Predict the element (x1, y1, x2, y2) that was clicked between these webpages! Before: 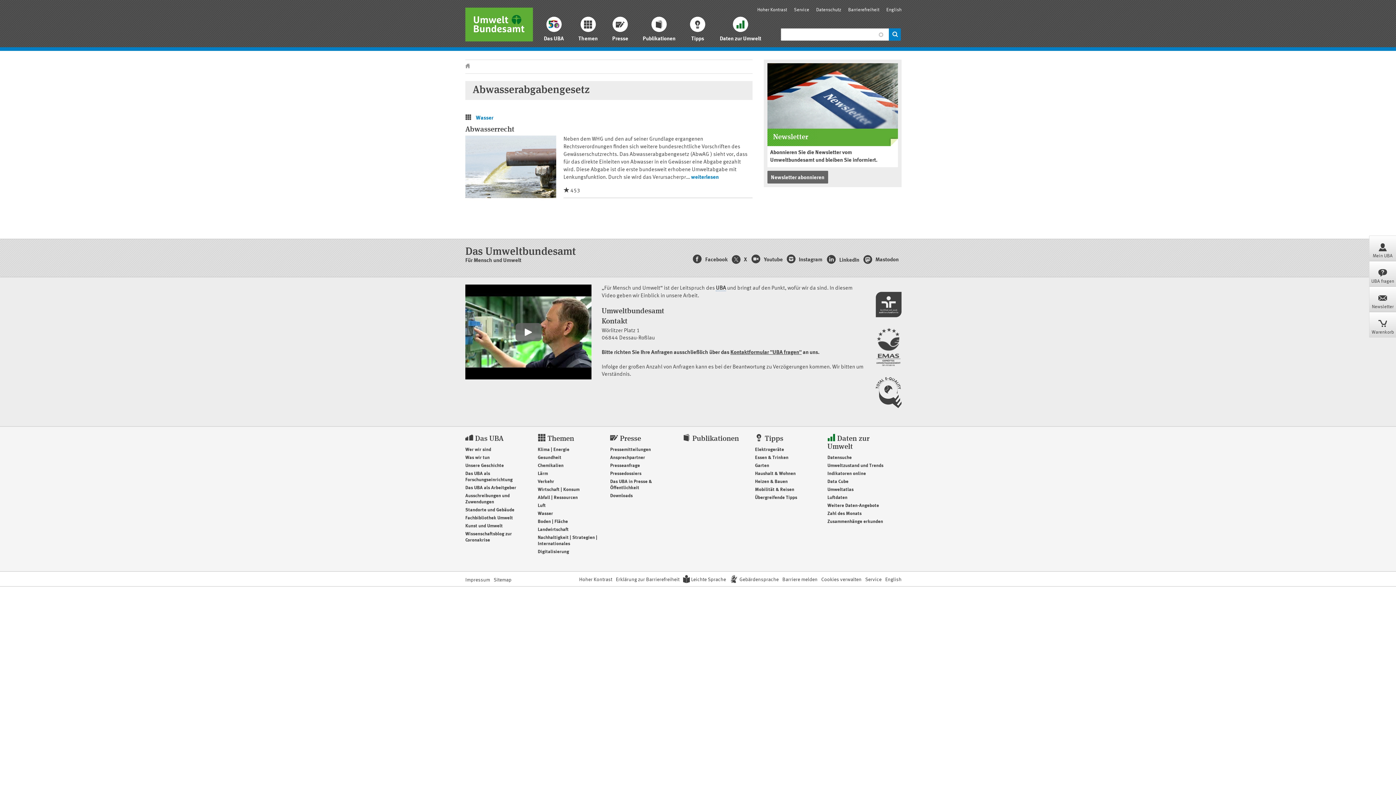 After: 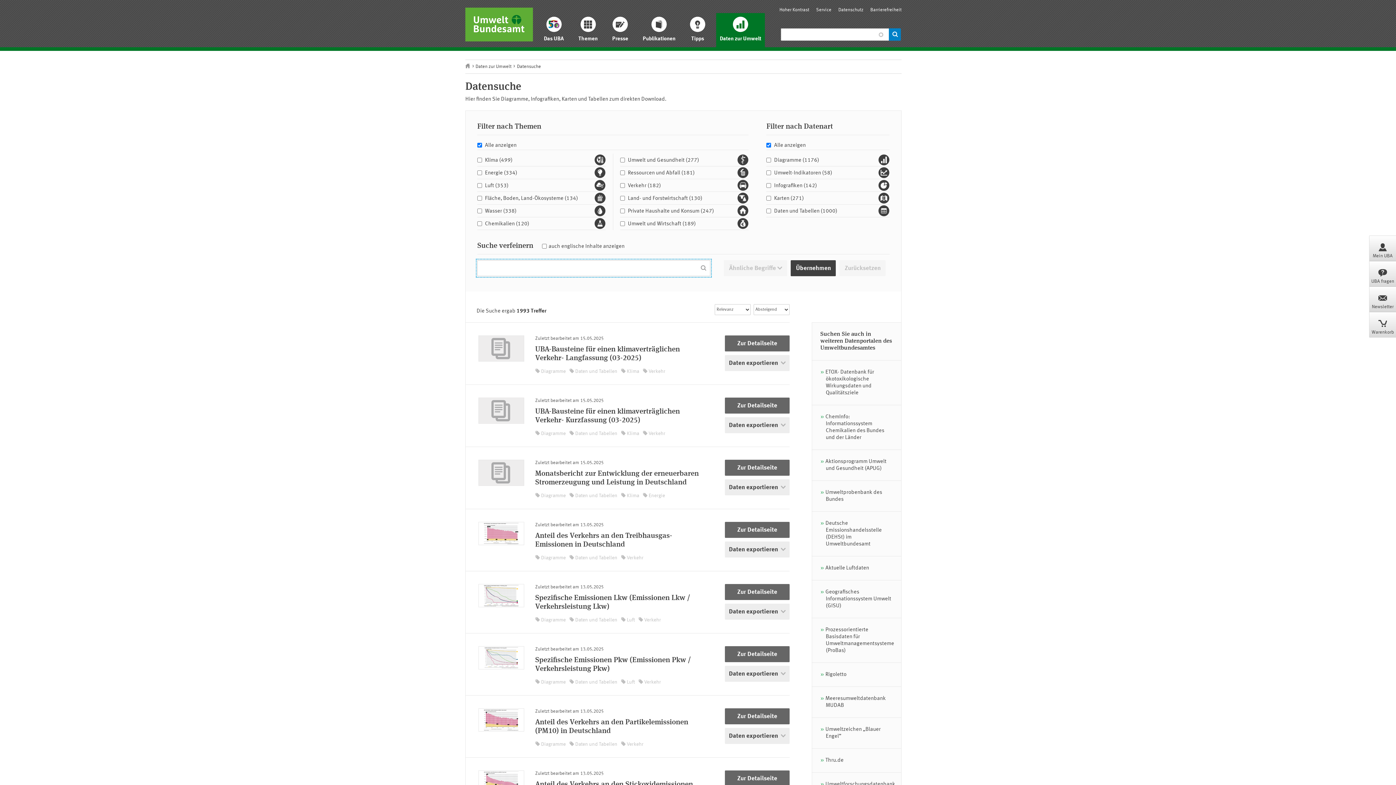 Action: bbox: (827, 455, 851, 460) label: Datensuche